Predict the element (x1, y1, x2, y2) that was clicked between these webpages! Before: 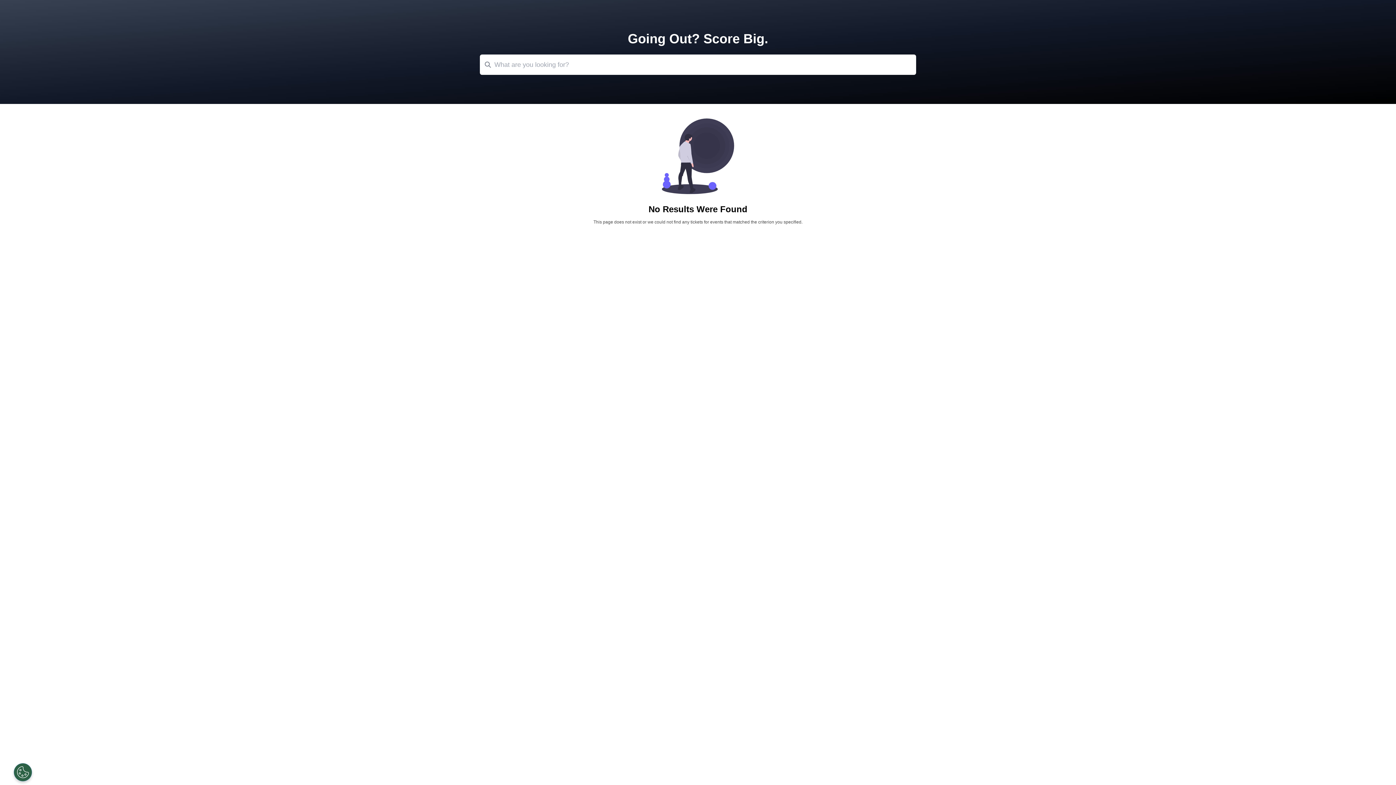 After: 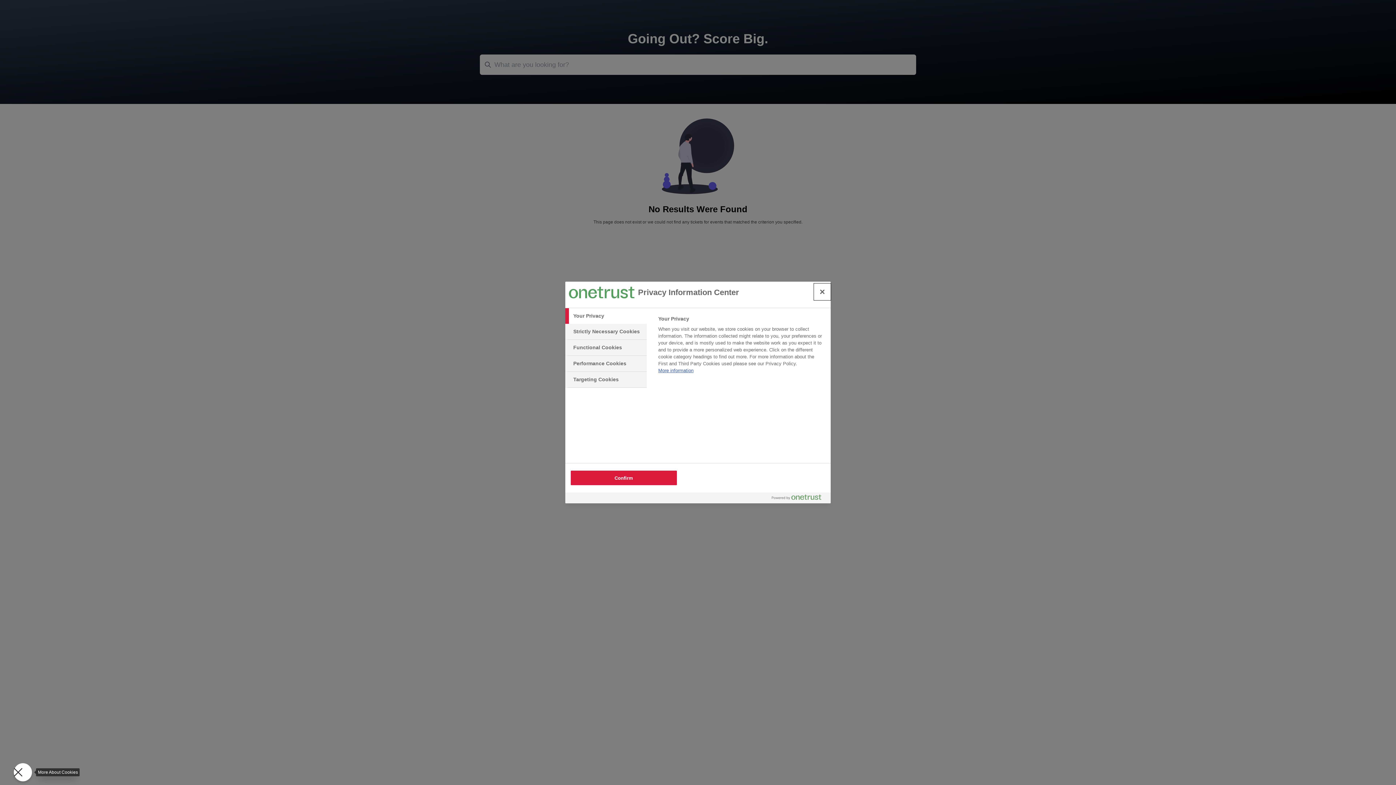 Action: bbox: (4, 763, 23, 781) label: Open Preferences